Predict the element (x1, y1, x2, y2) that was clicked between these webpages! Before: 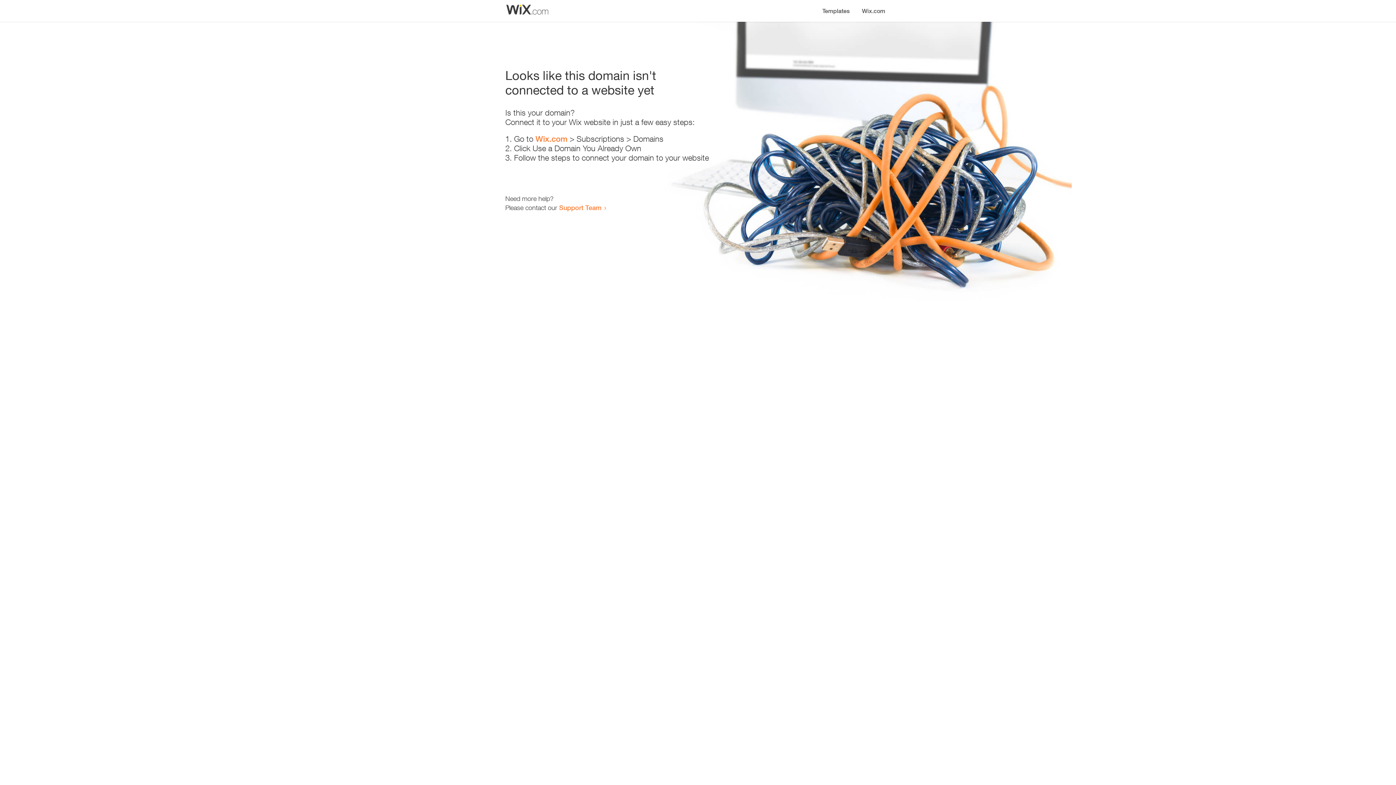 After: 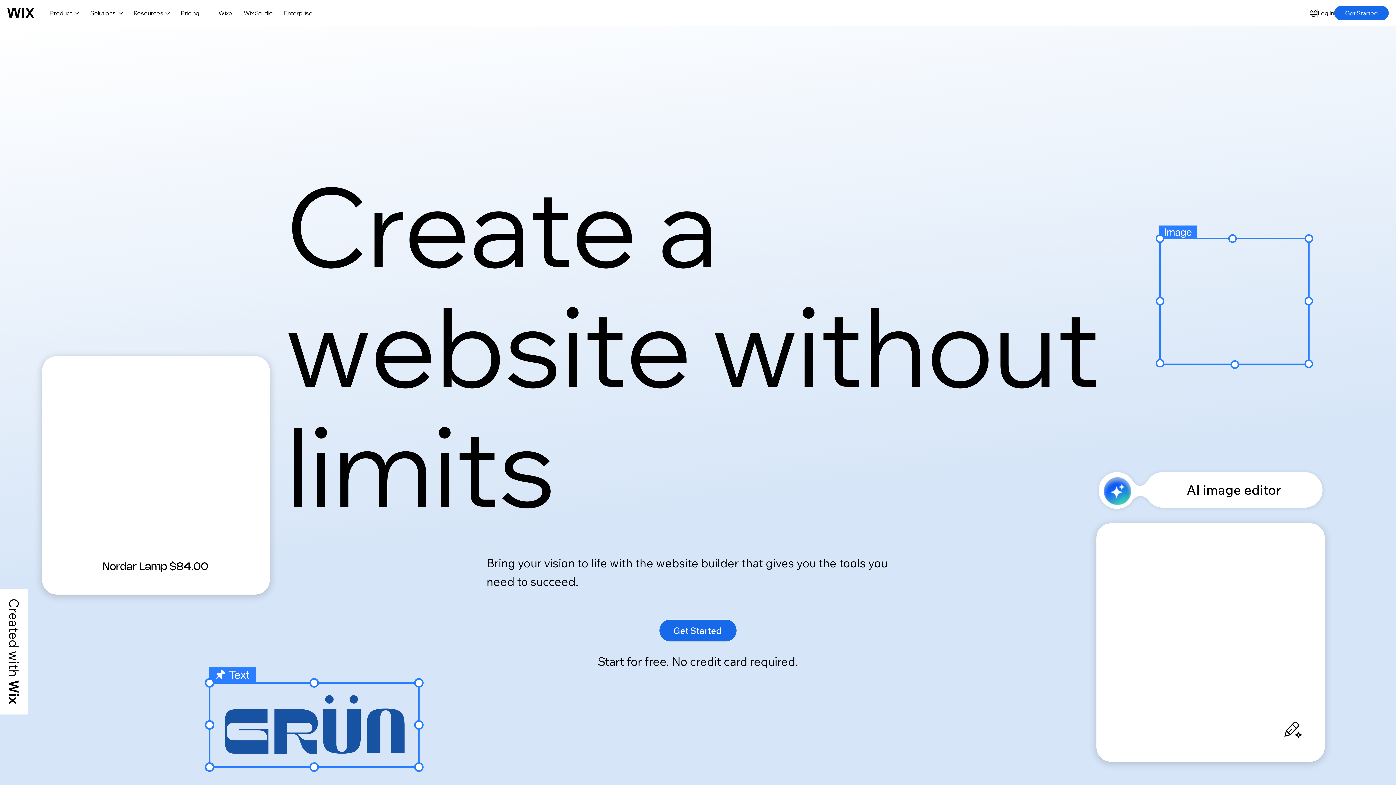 Action: bbox: (856, 0, 890, 14) label: Wix.com